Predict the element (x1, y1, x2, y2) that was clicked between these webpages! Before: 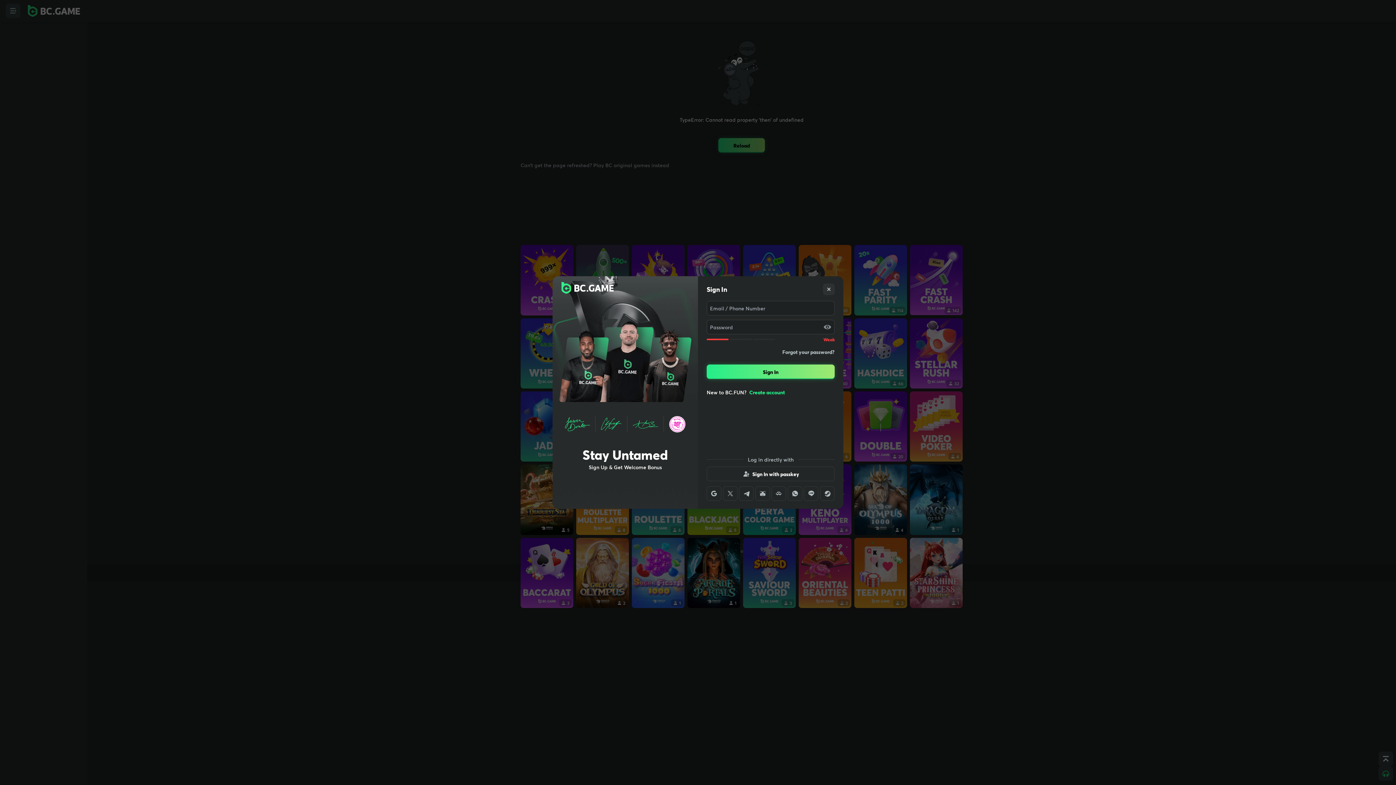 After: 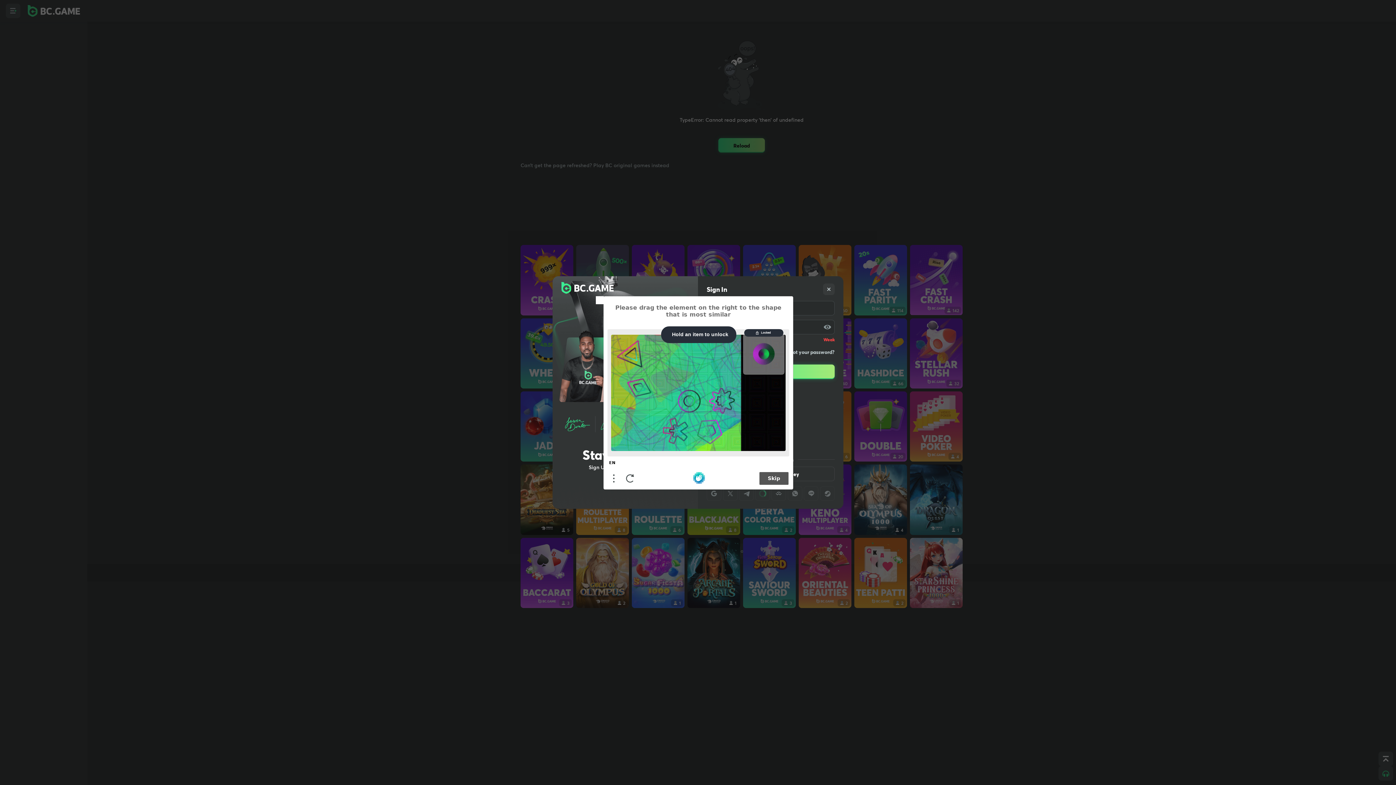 Action: bbox: (755, 486, 770, 501)